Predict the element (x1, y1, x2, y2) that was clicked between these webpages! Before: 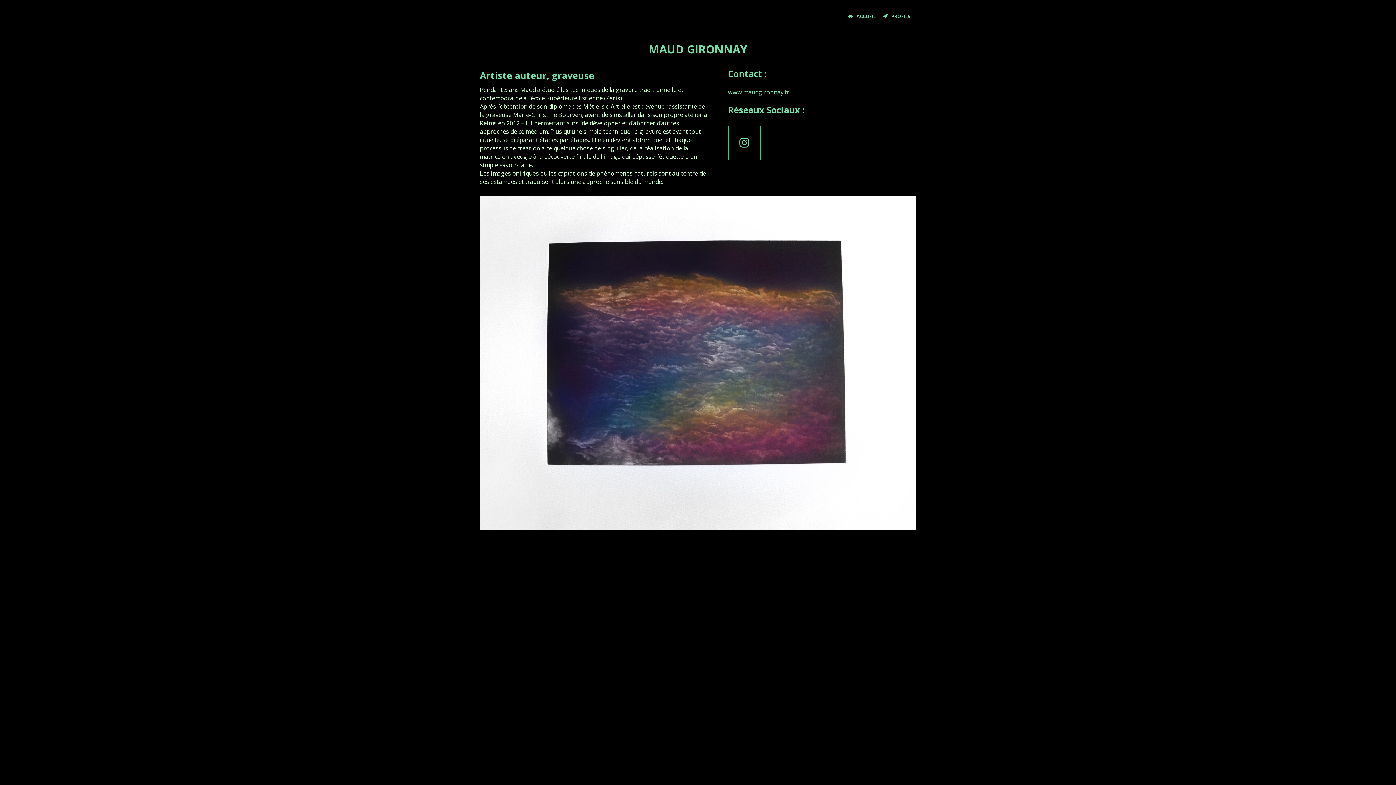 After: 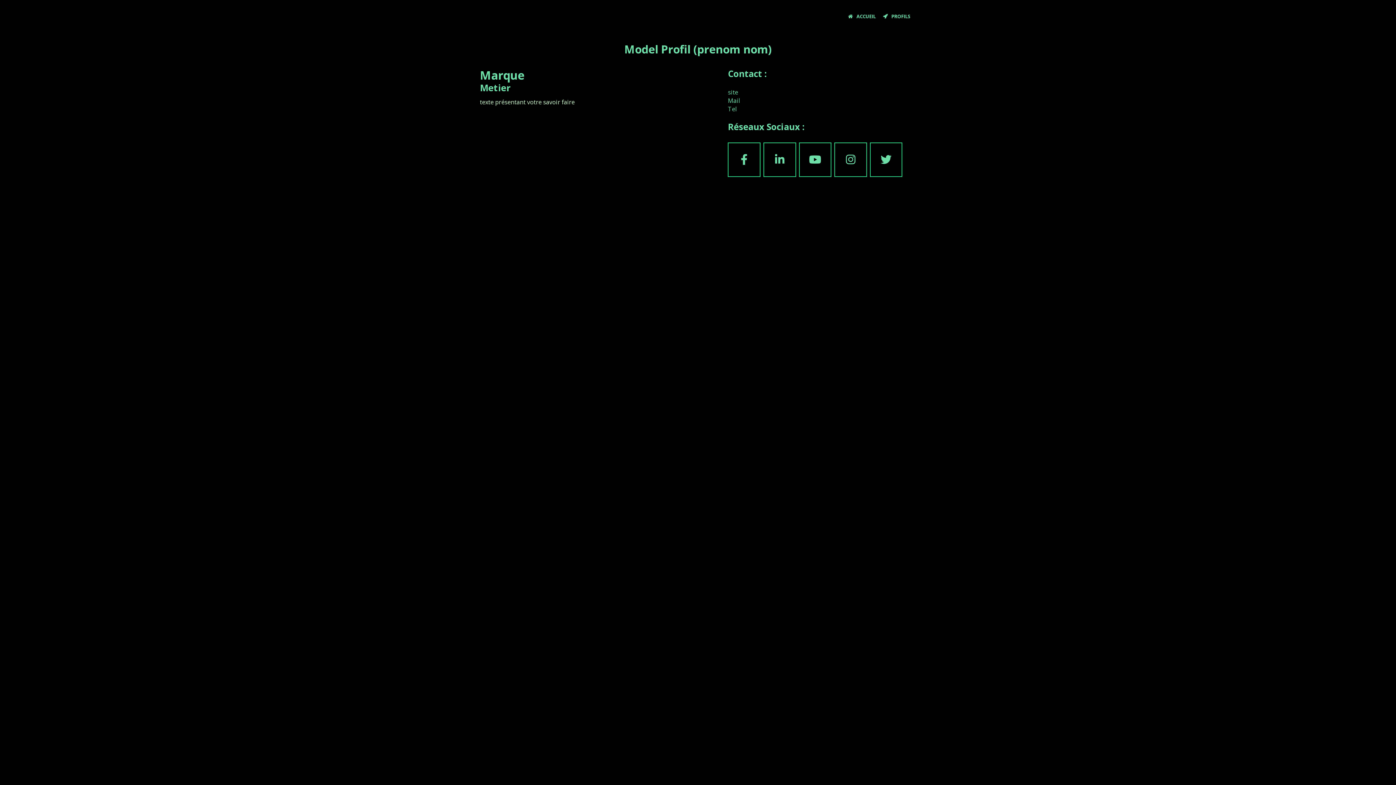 Action: bbox: (823, 544, 916, 553) label: Model Profil (prenom nom) →